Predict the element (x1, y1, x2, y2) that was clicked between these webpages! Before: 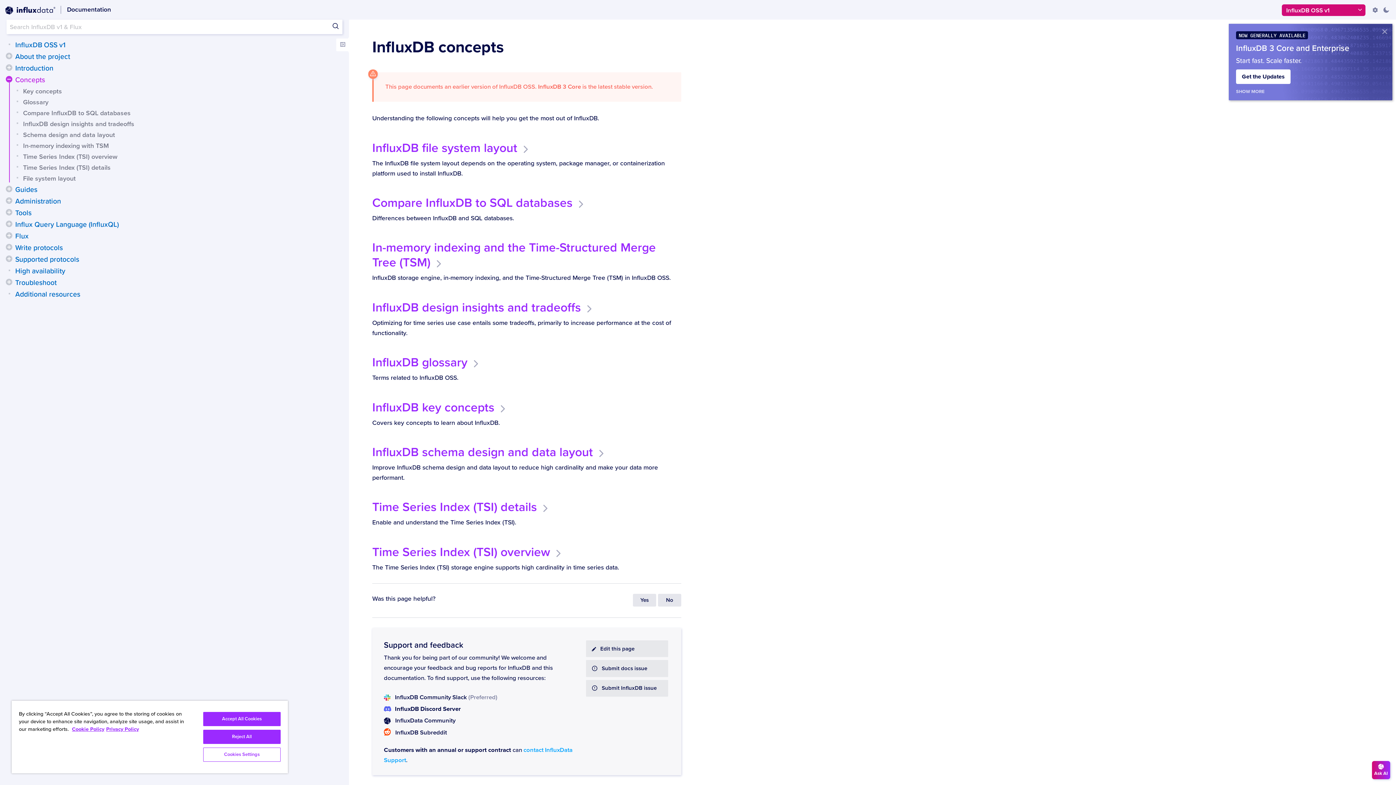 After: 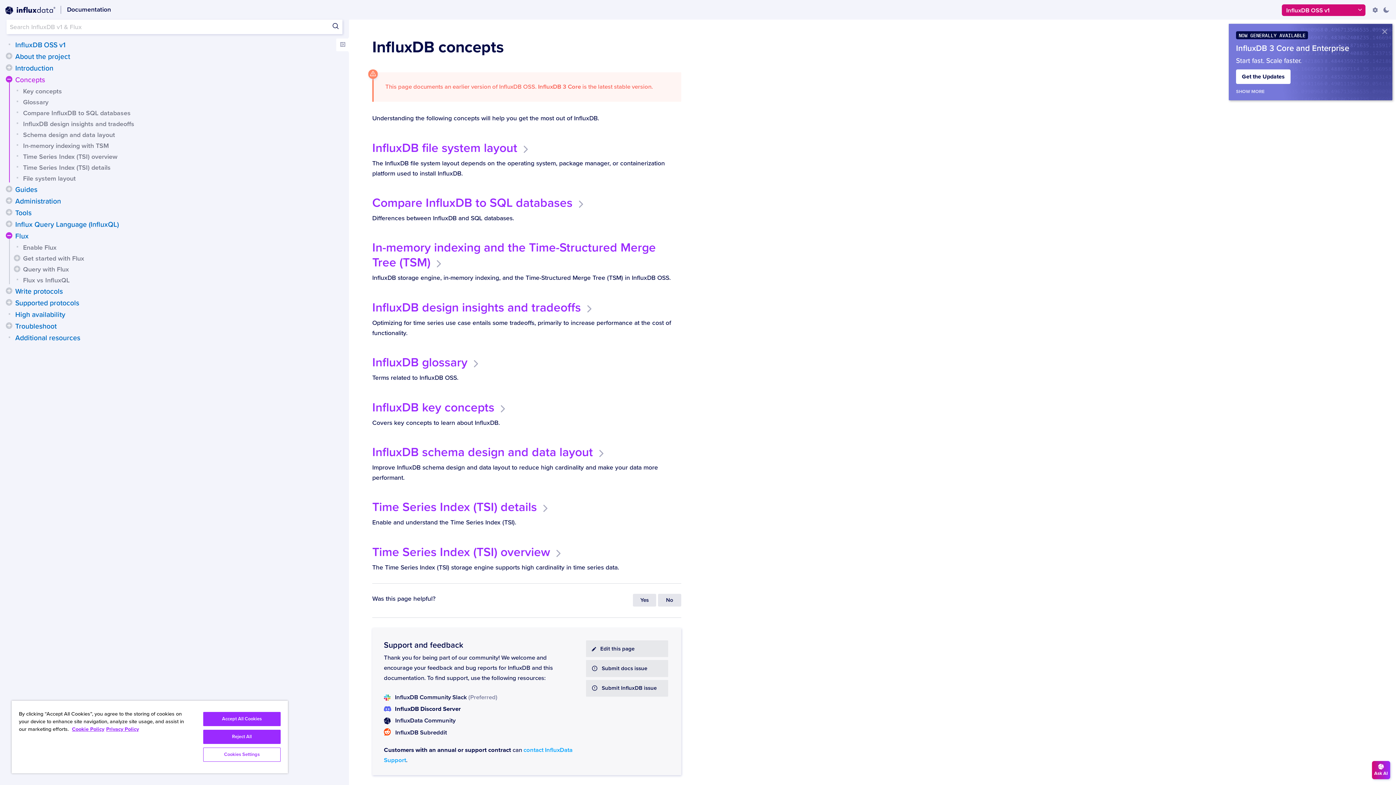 Action: bbox: (5, 232, 12, 239)